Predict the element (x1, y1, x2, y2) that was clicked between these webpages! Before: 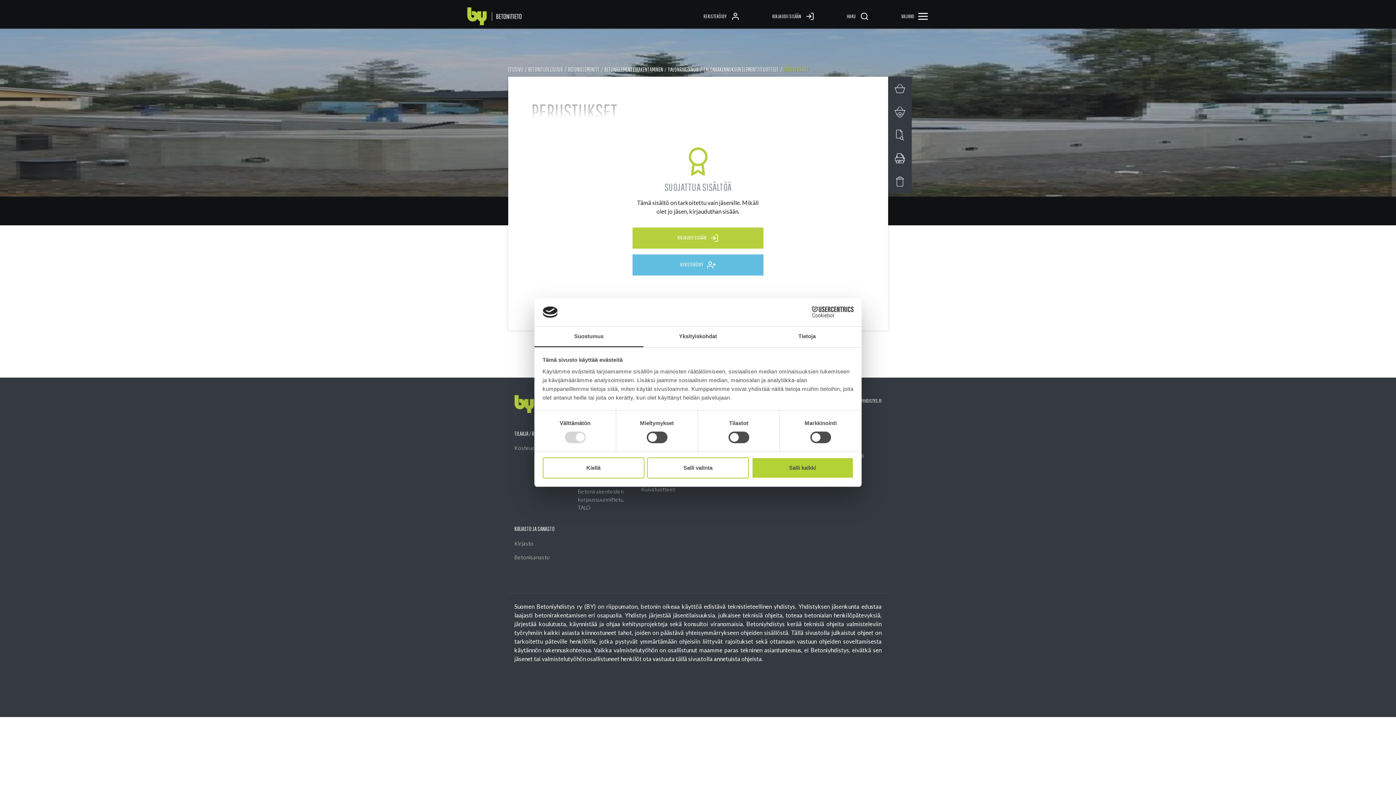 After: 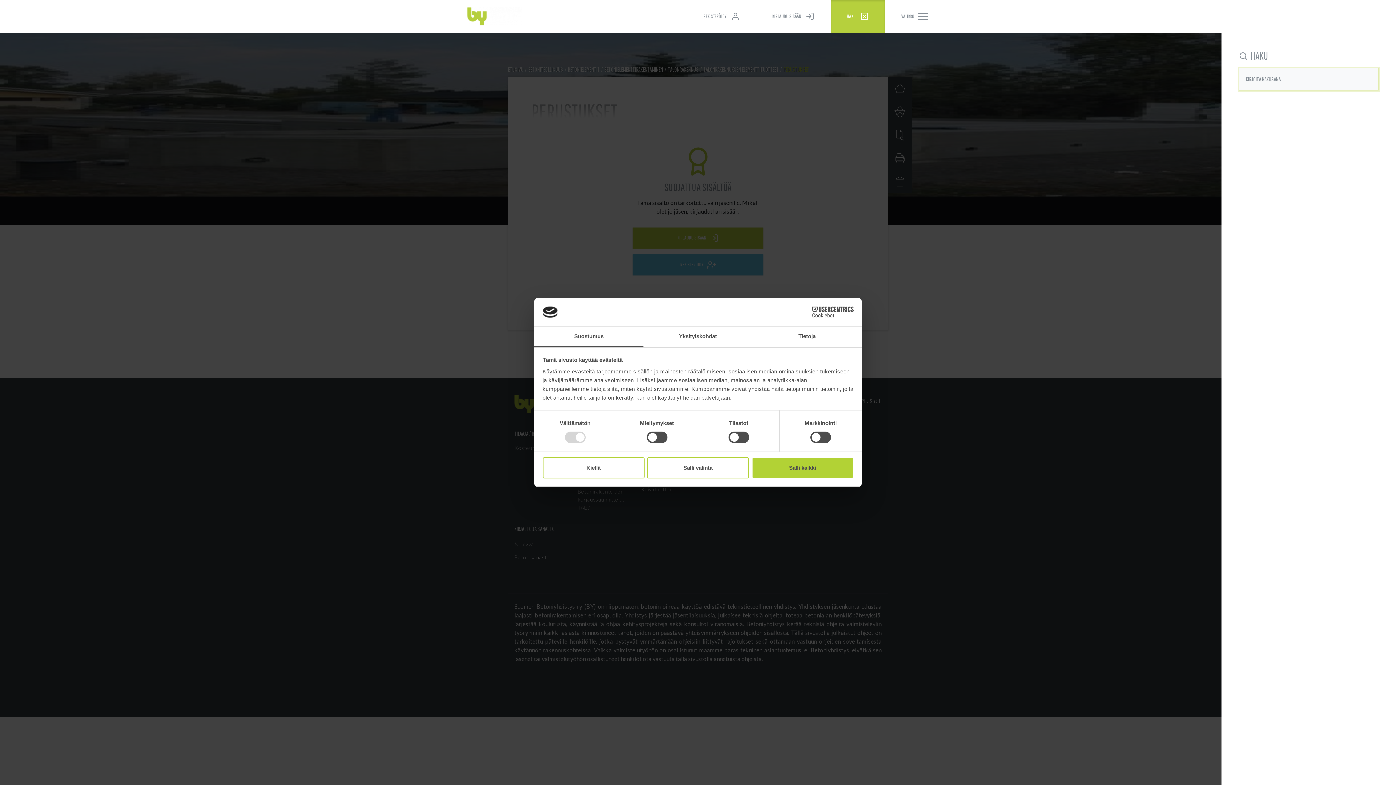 Action: bbox: (830, 0, 885, 32) label: HAKU